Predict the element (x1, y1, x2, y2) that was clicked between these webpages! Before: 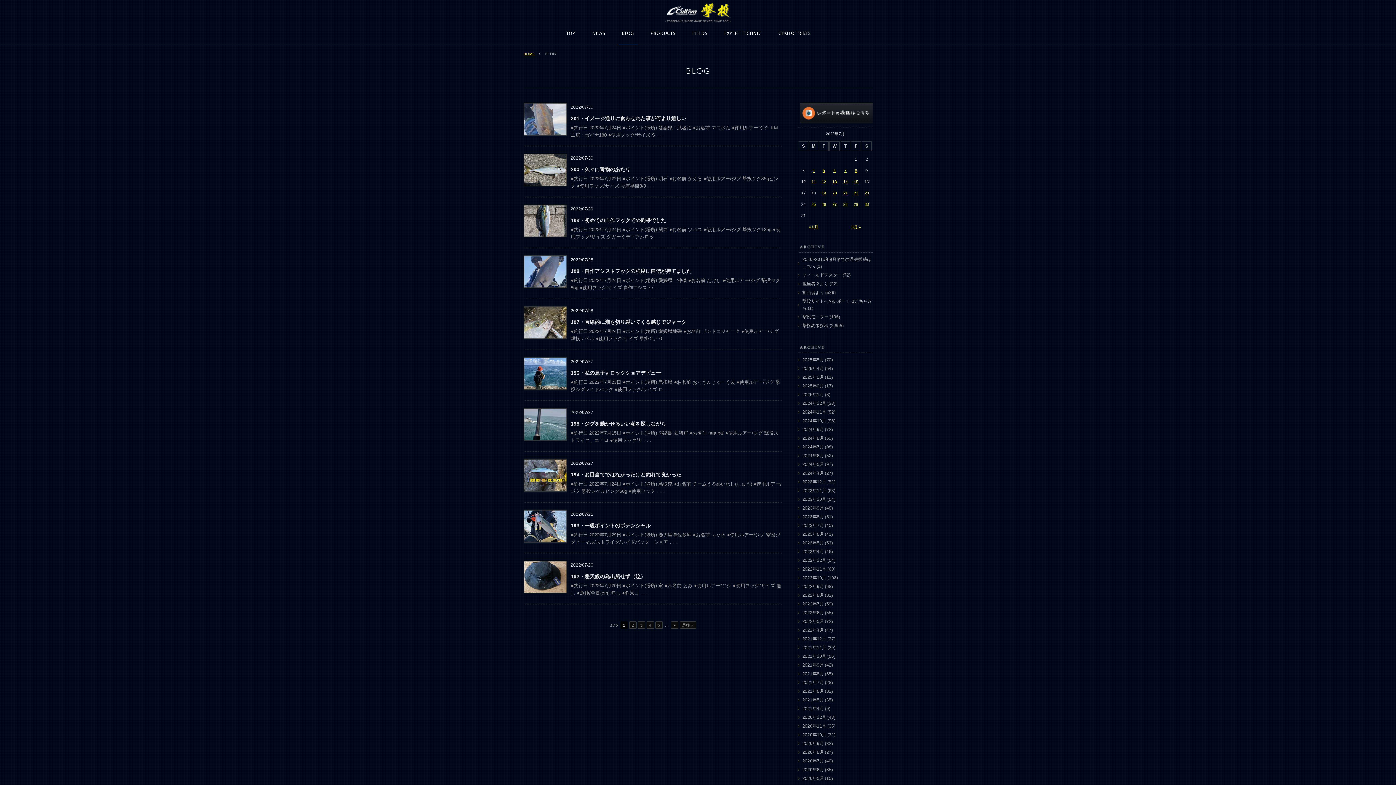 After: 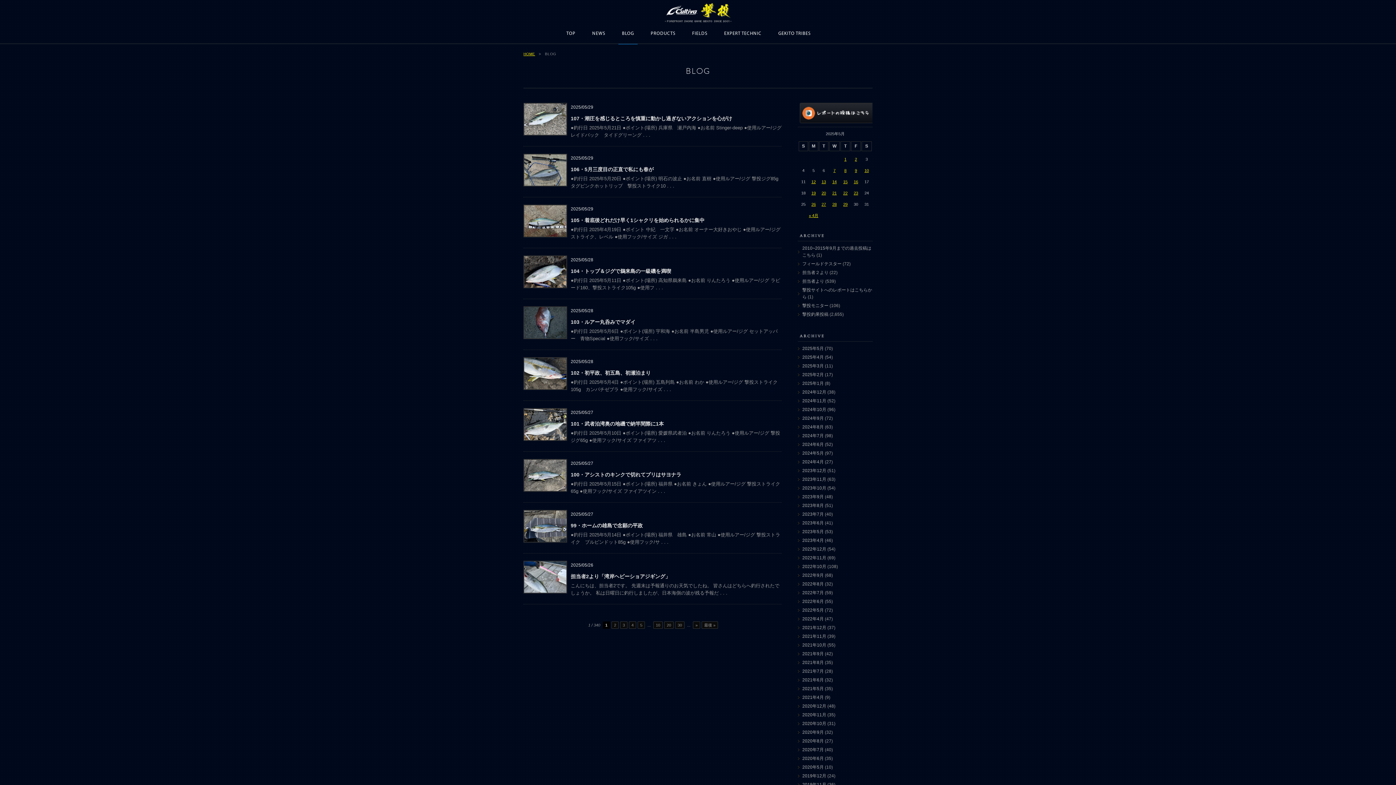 Action: label: BLOG bbox: (618, 31, 637, 44)